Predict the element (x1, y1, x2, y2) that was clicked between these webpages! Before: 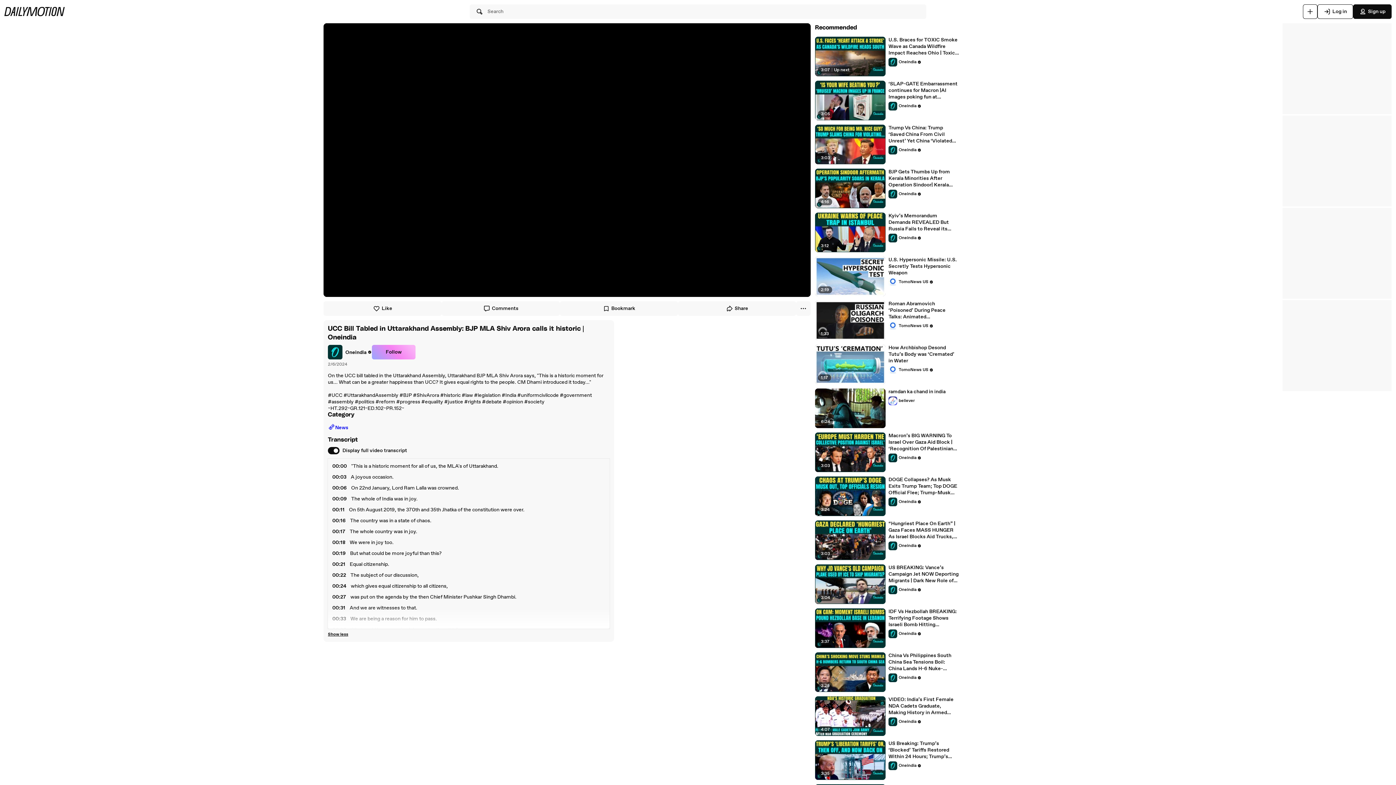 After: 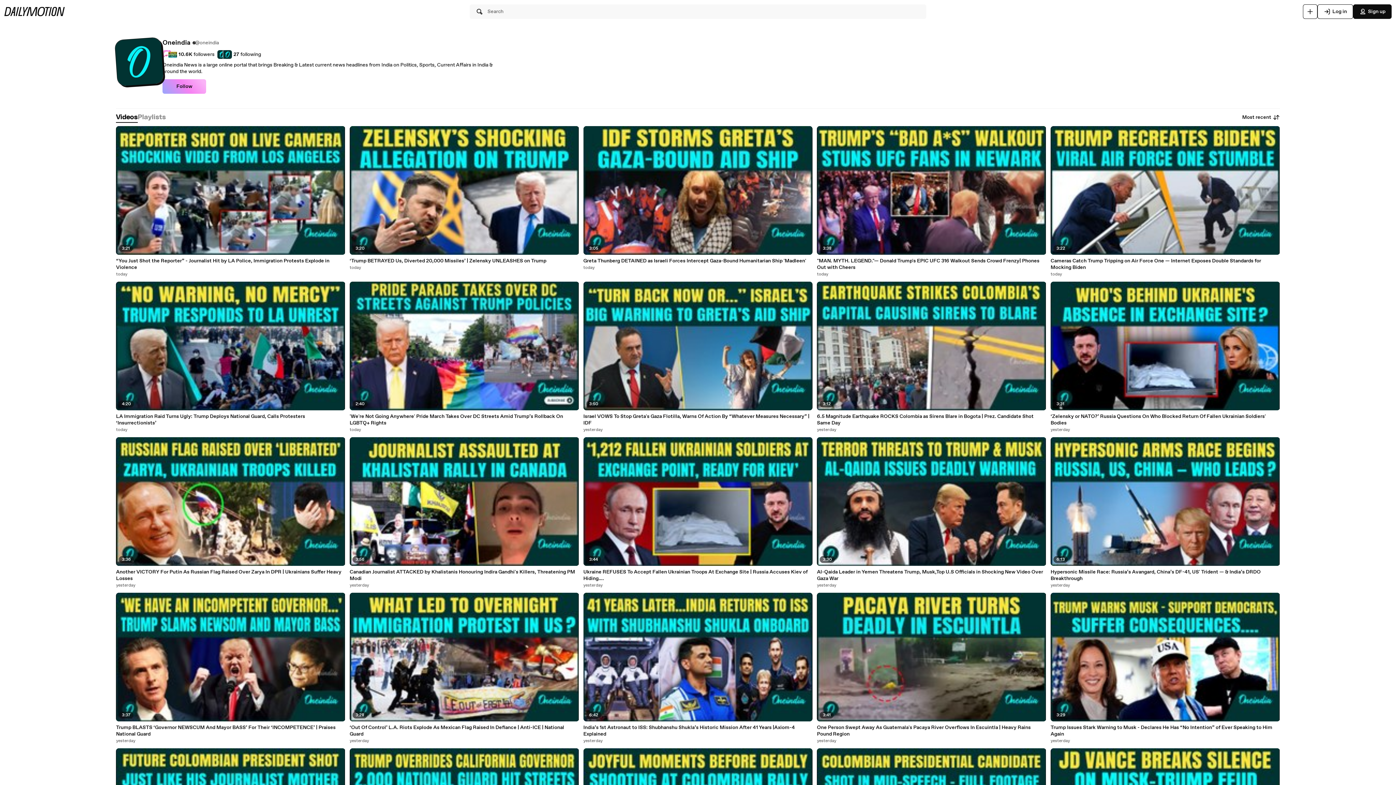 Action: bbox: (328, 345, 372, 359) label: Oneindia